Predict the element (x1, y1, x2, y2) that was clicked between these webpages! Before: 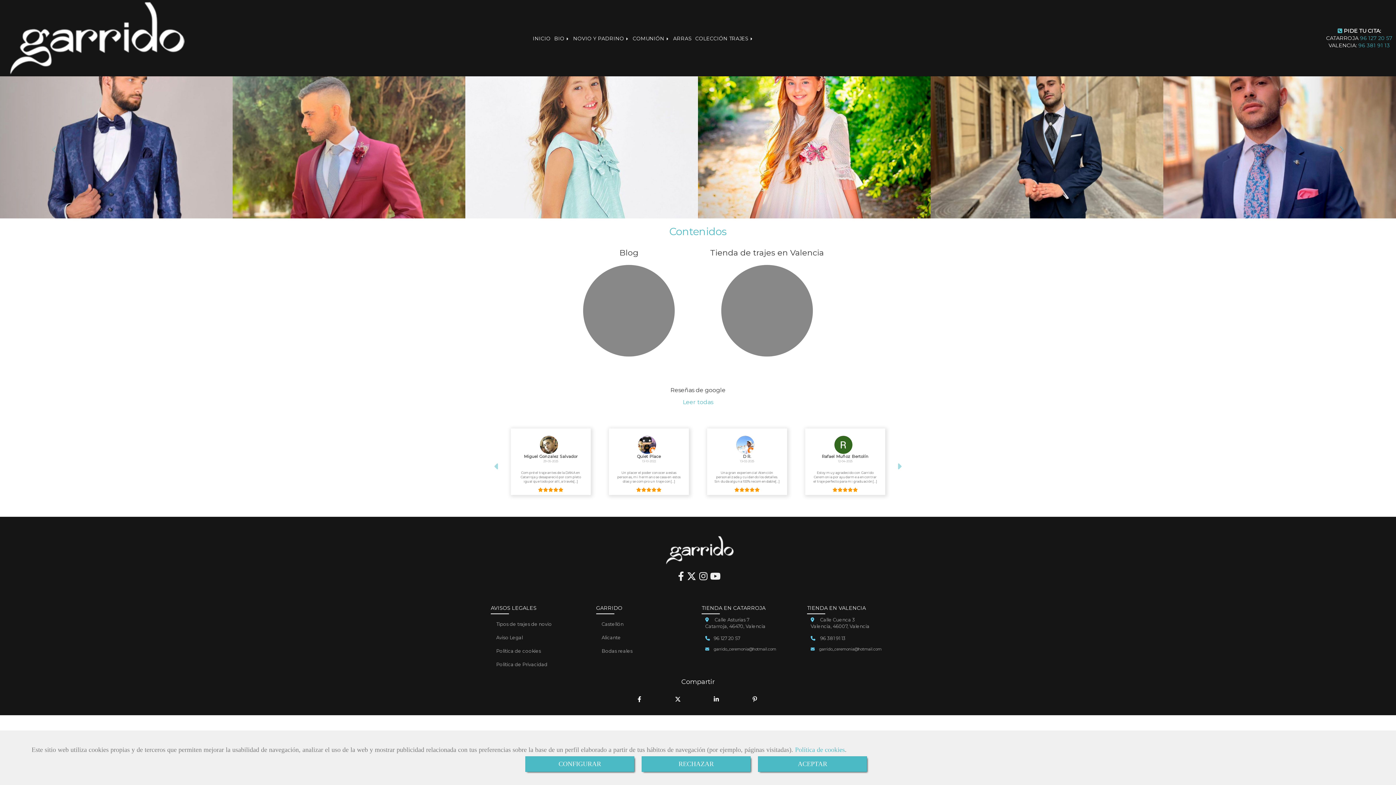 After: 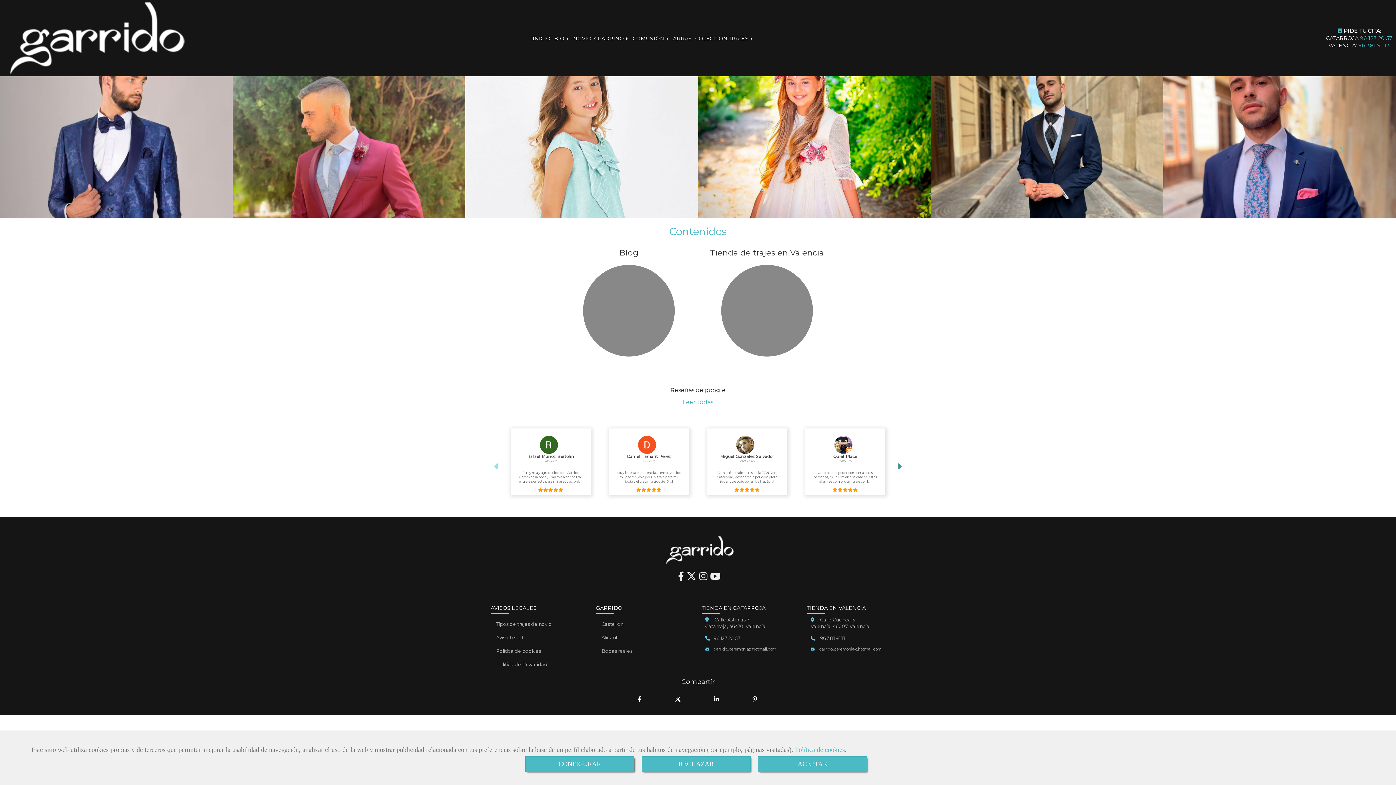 Action: label: Siguiente bbox: (897, 461, 901, 472)